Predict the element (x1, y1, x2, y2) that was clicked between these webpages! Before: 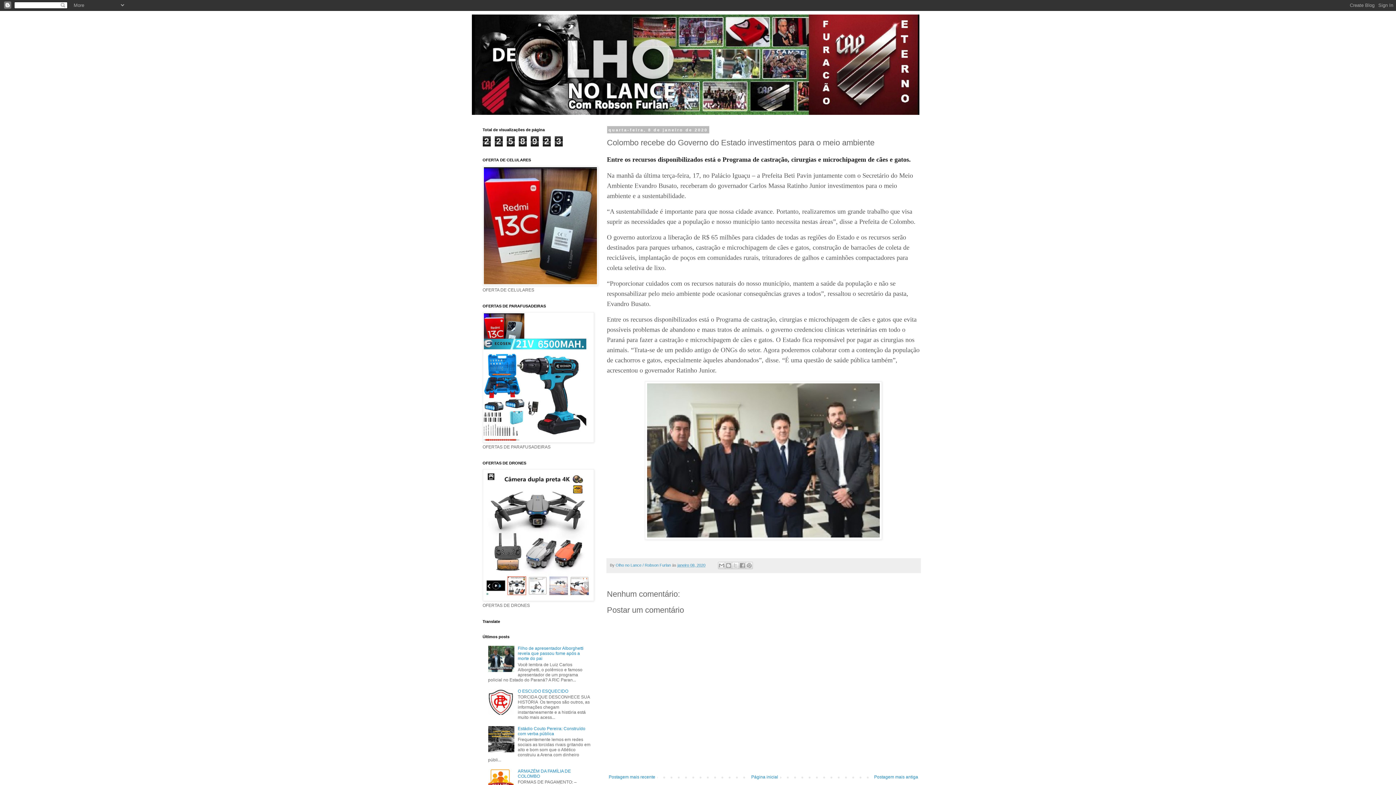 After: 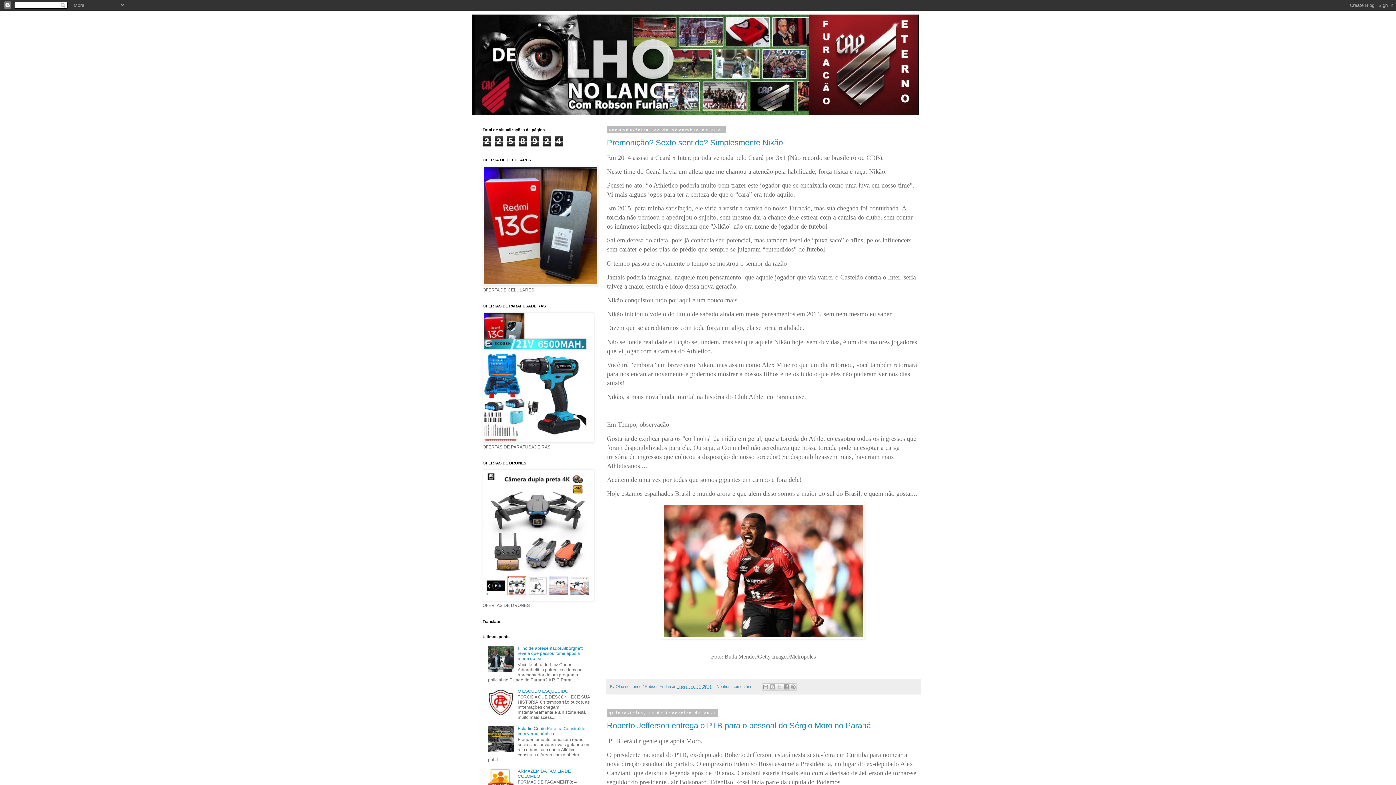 Action: label: Página inicial bbox: (749, 773, 780, 781)